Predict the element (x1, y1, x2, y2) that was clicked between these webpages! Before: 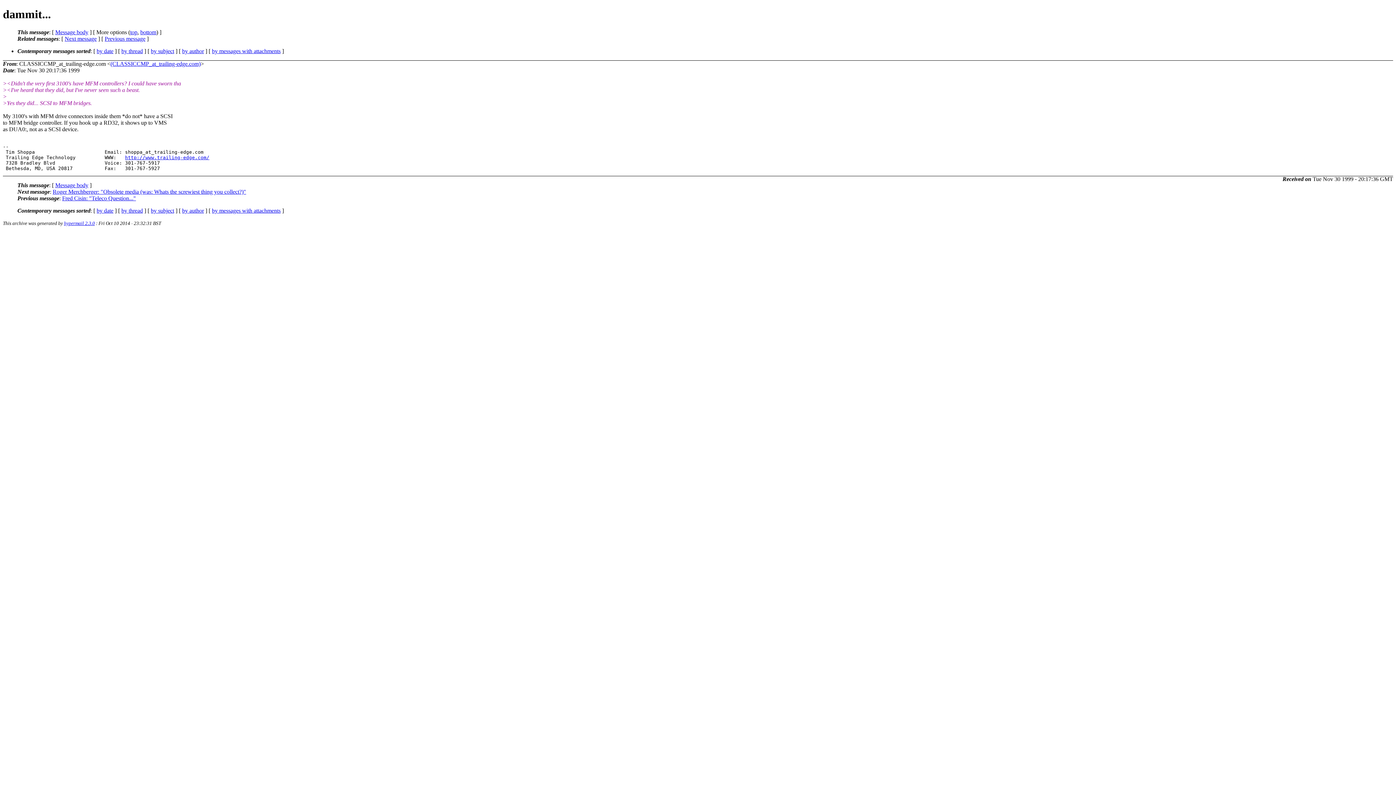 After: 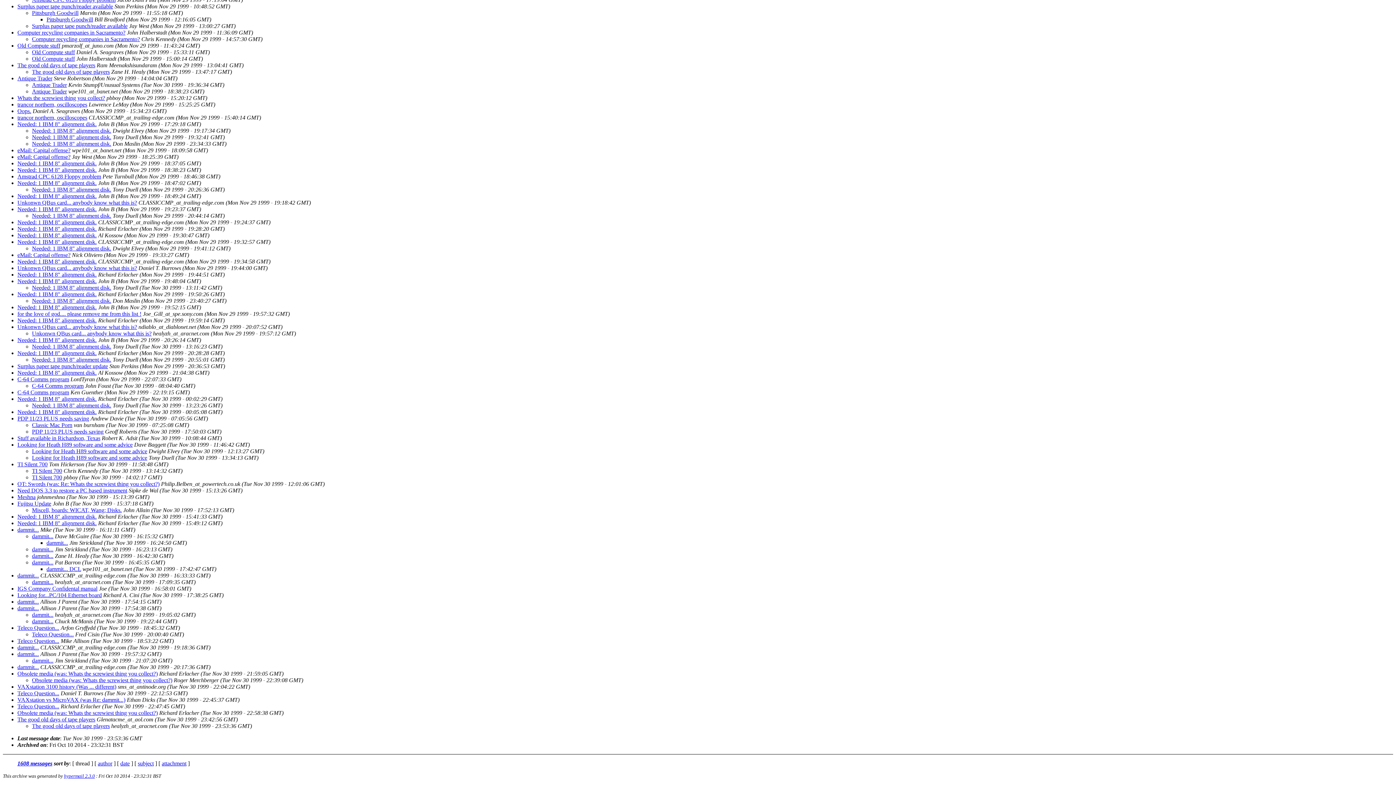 Action: bbox: (121, 207, 142, 213) label: by thread